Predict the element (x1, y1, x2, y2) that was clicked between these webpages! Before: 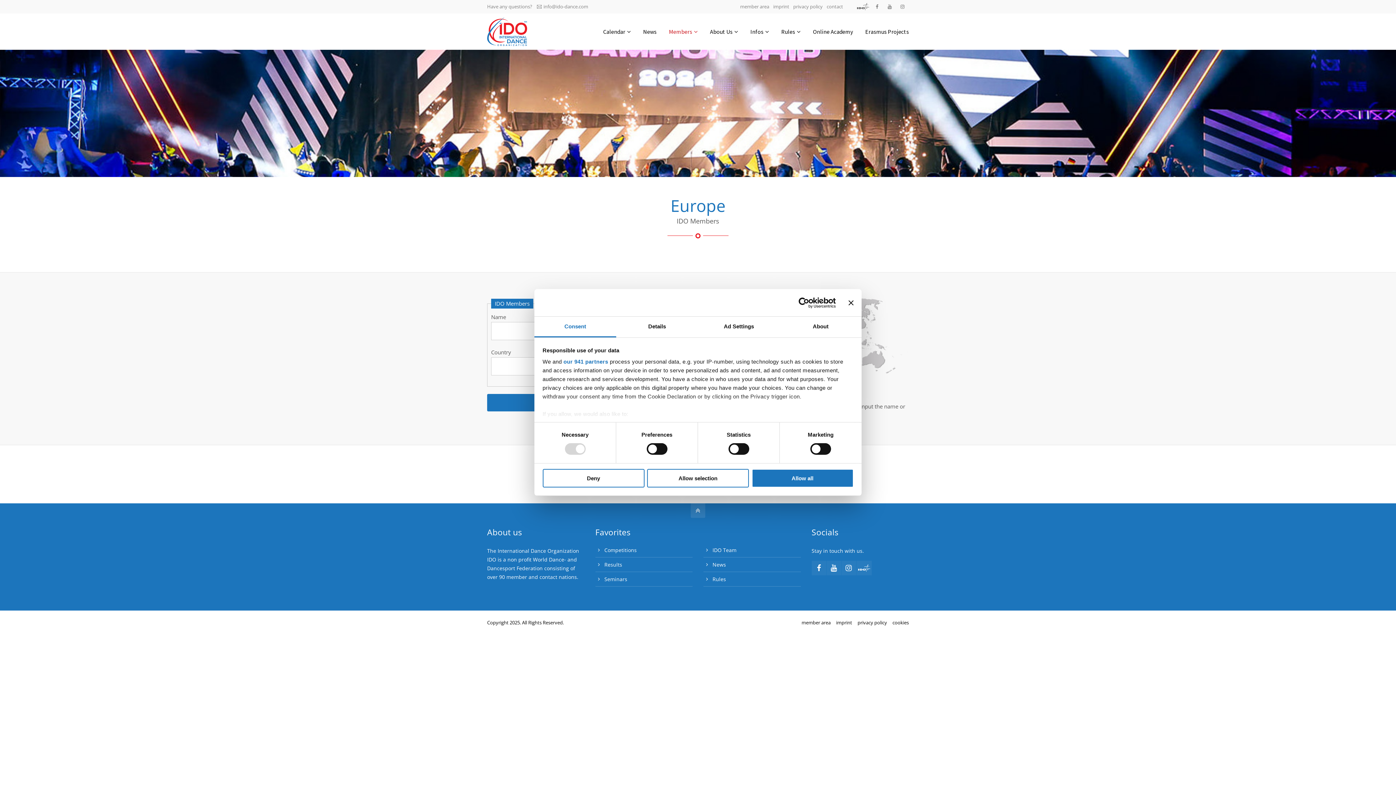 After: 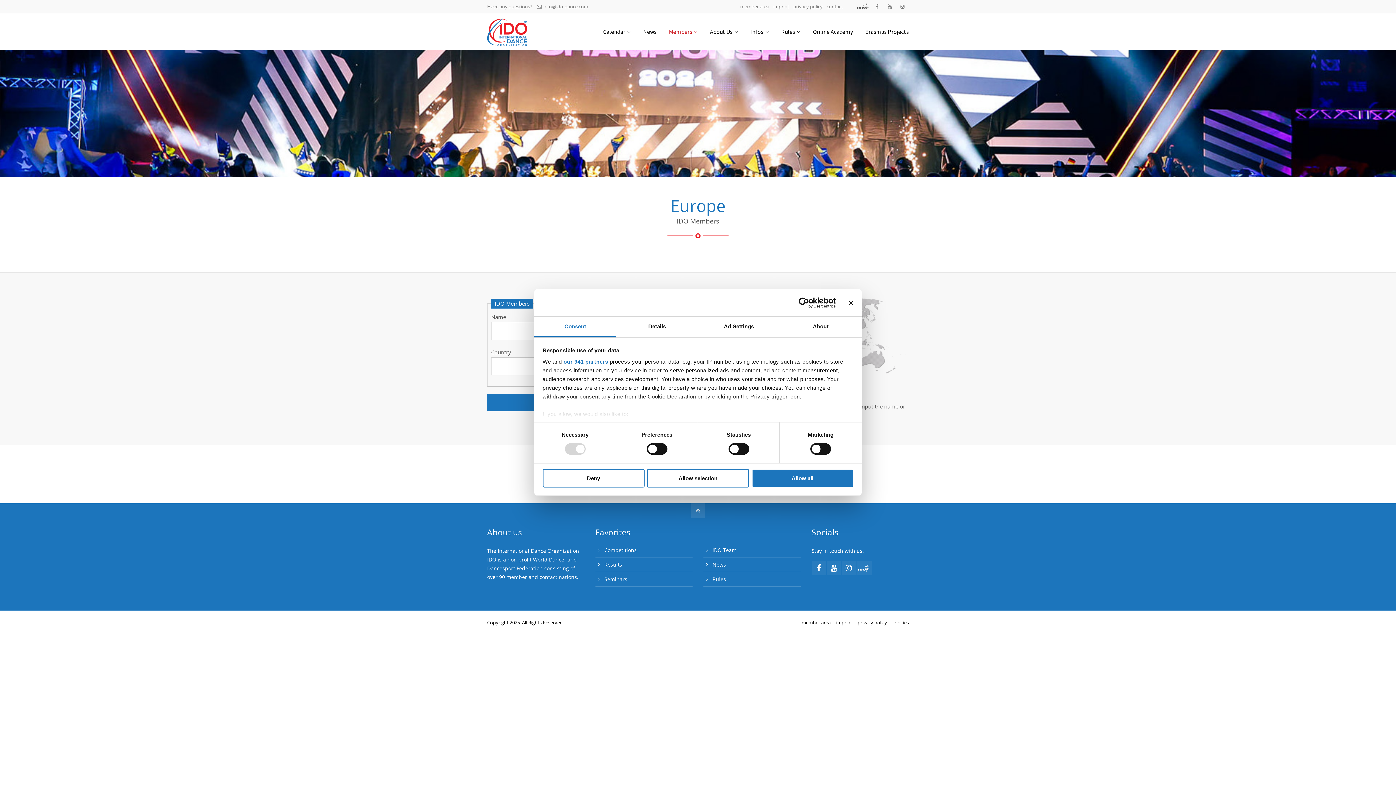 Action: bbox: (534, 316, 616, 337) label: Consent